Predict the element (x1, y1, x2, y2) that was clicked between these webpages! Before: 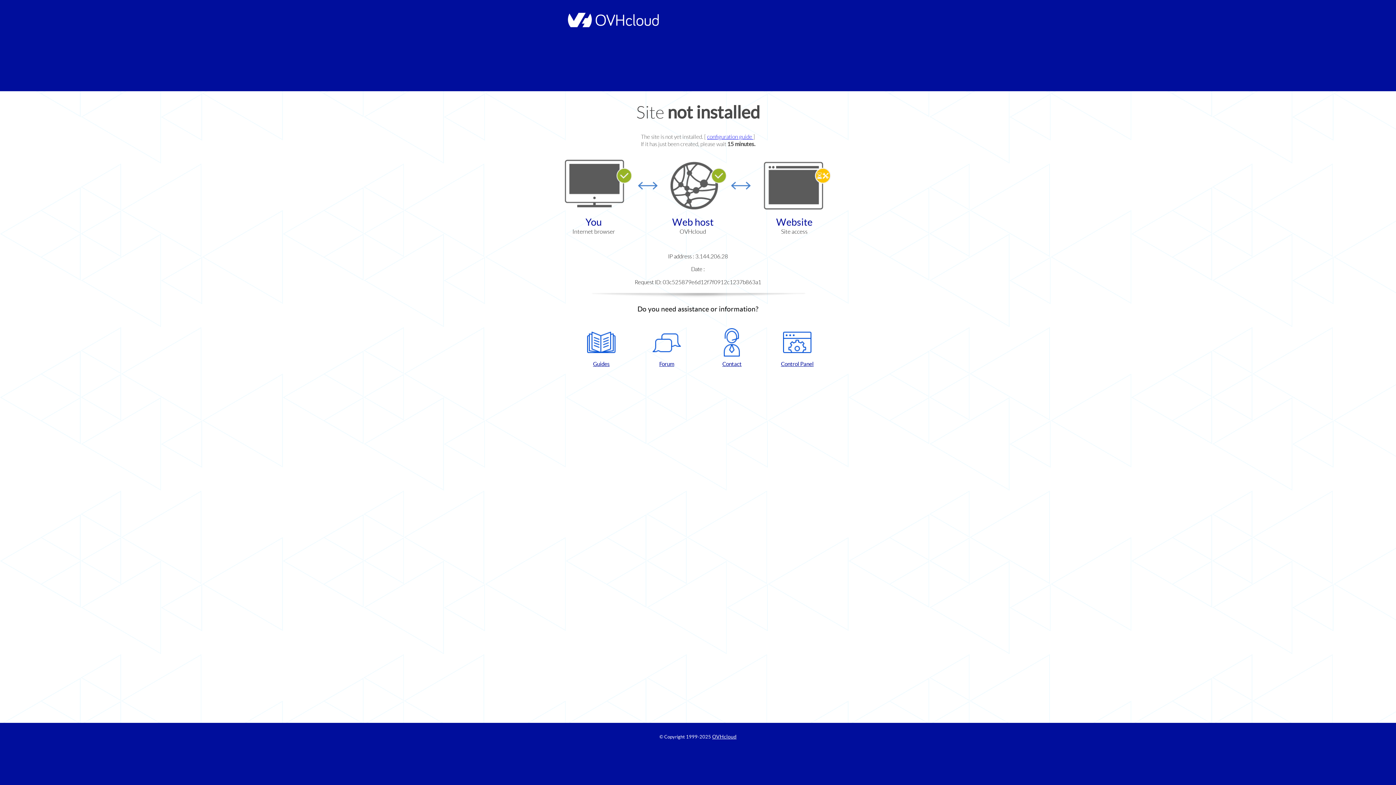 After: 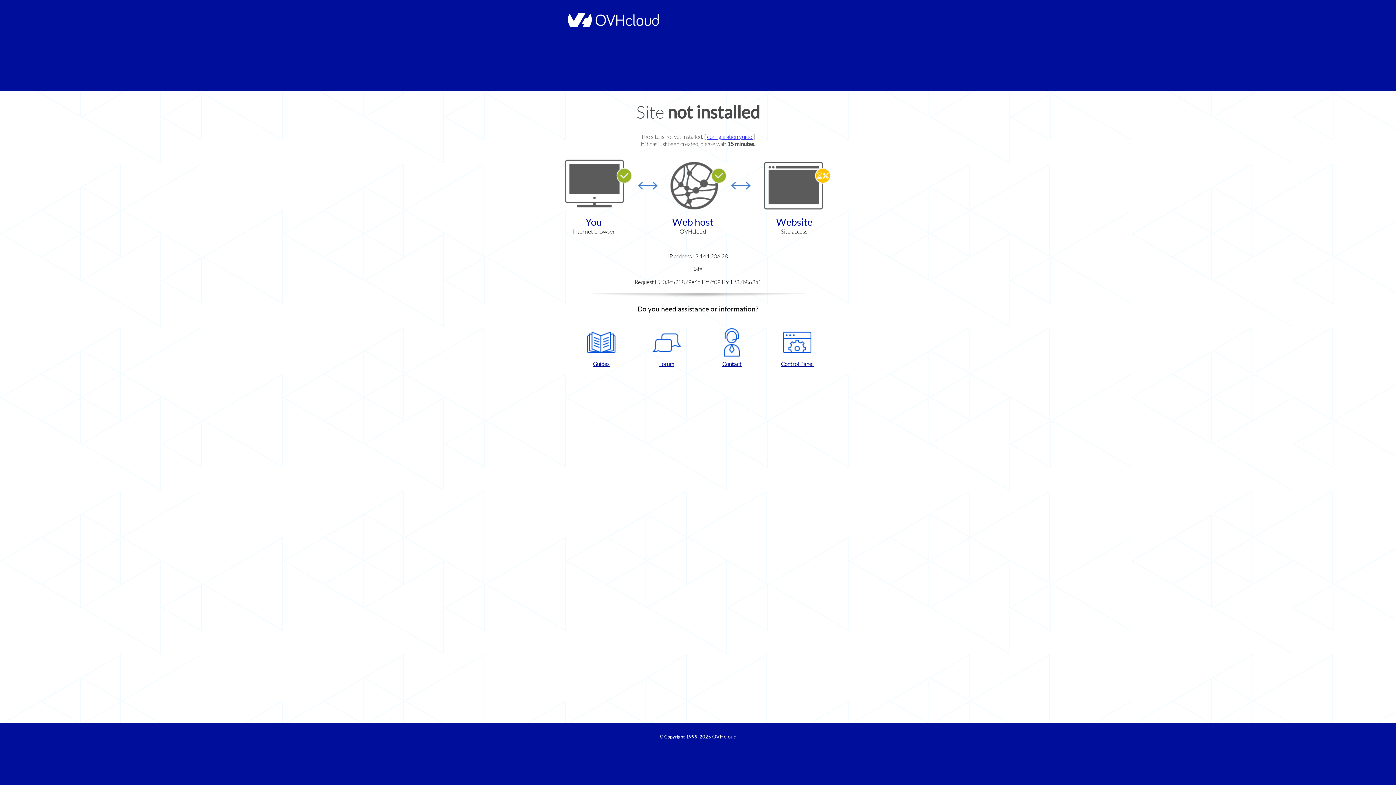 Action: label: Control Panel bbox: (768, 328, 826, 367)